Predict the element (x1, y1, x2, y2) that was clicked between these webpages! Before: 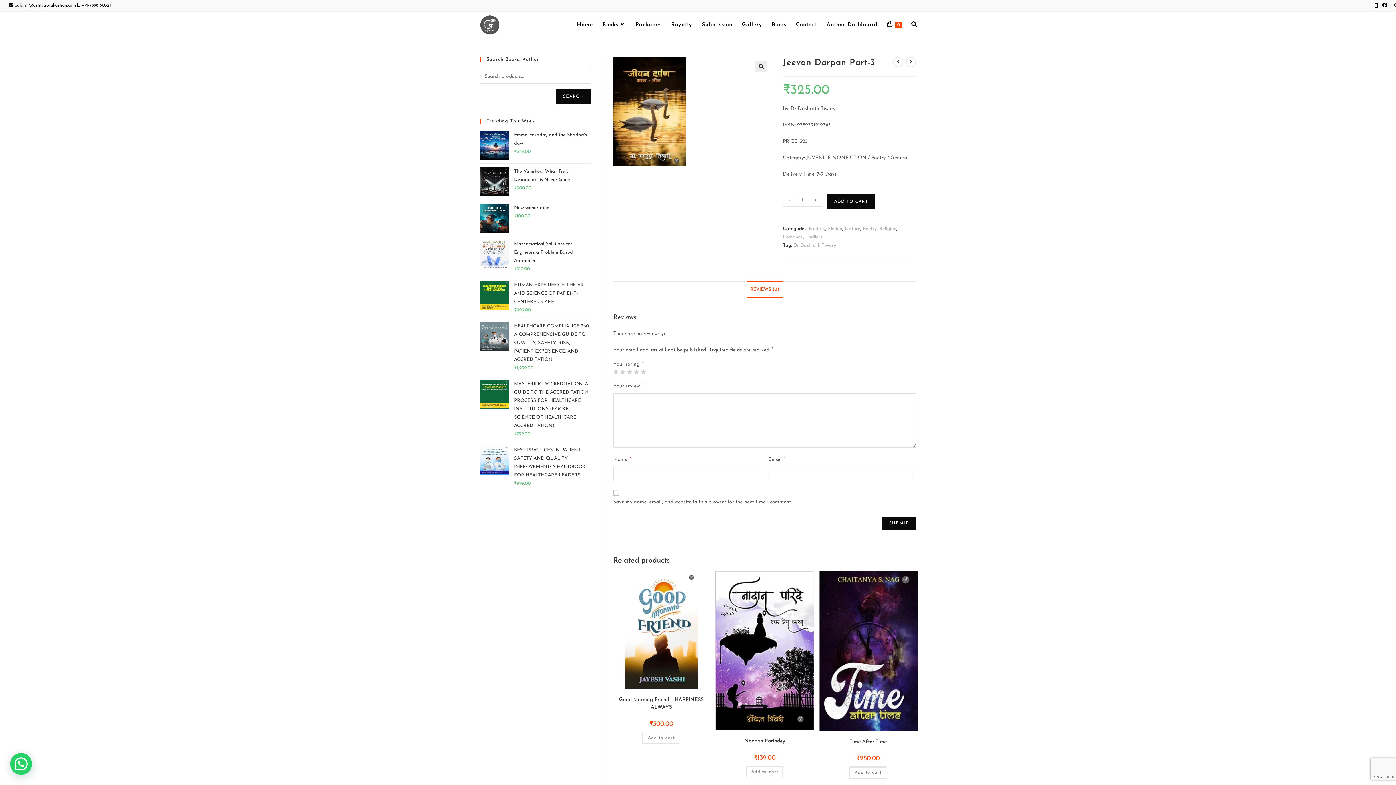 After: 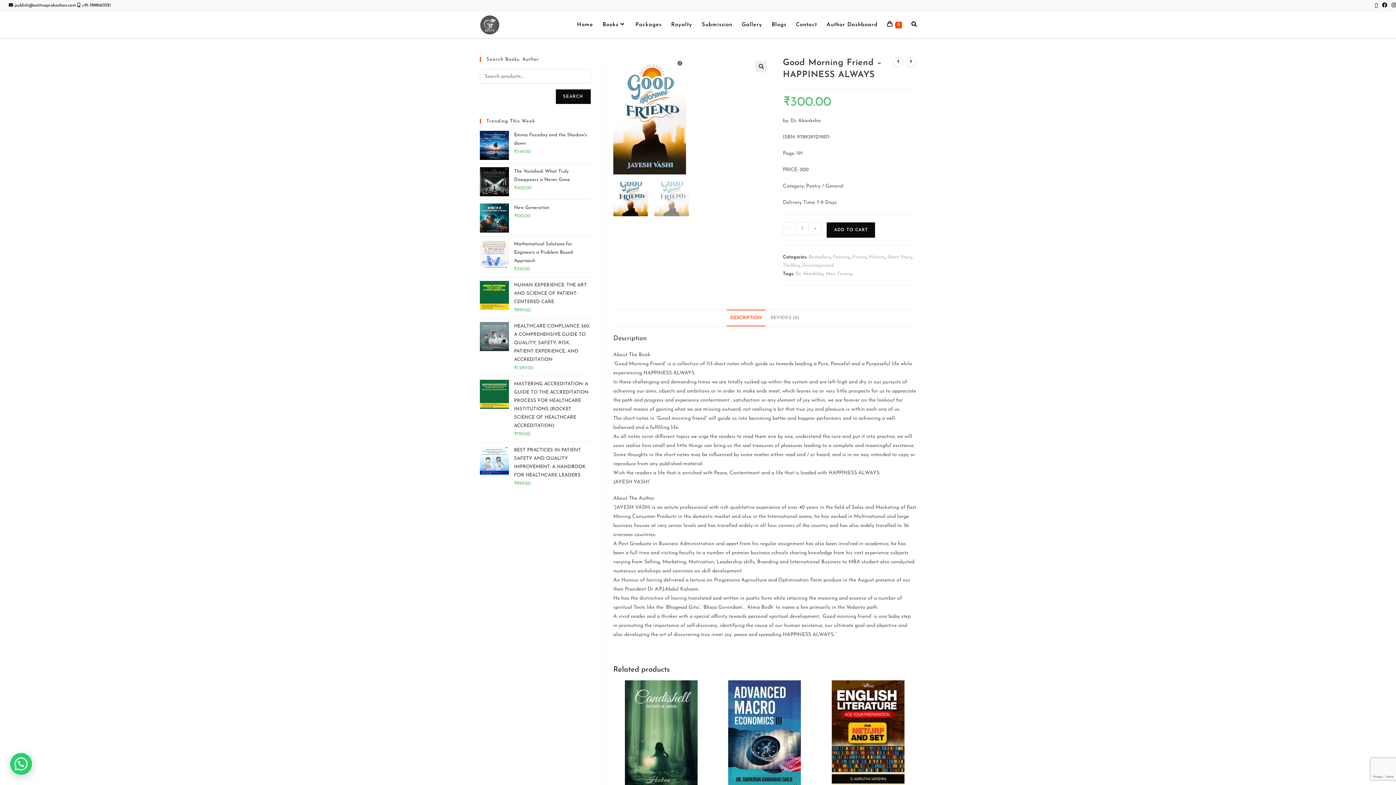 Action: bbox: (612, 696, 710, 711) label: Good Morning Friend – HAPPINESS ALWAYS